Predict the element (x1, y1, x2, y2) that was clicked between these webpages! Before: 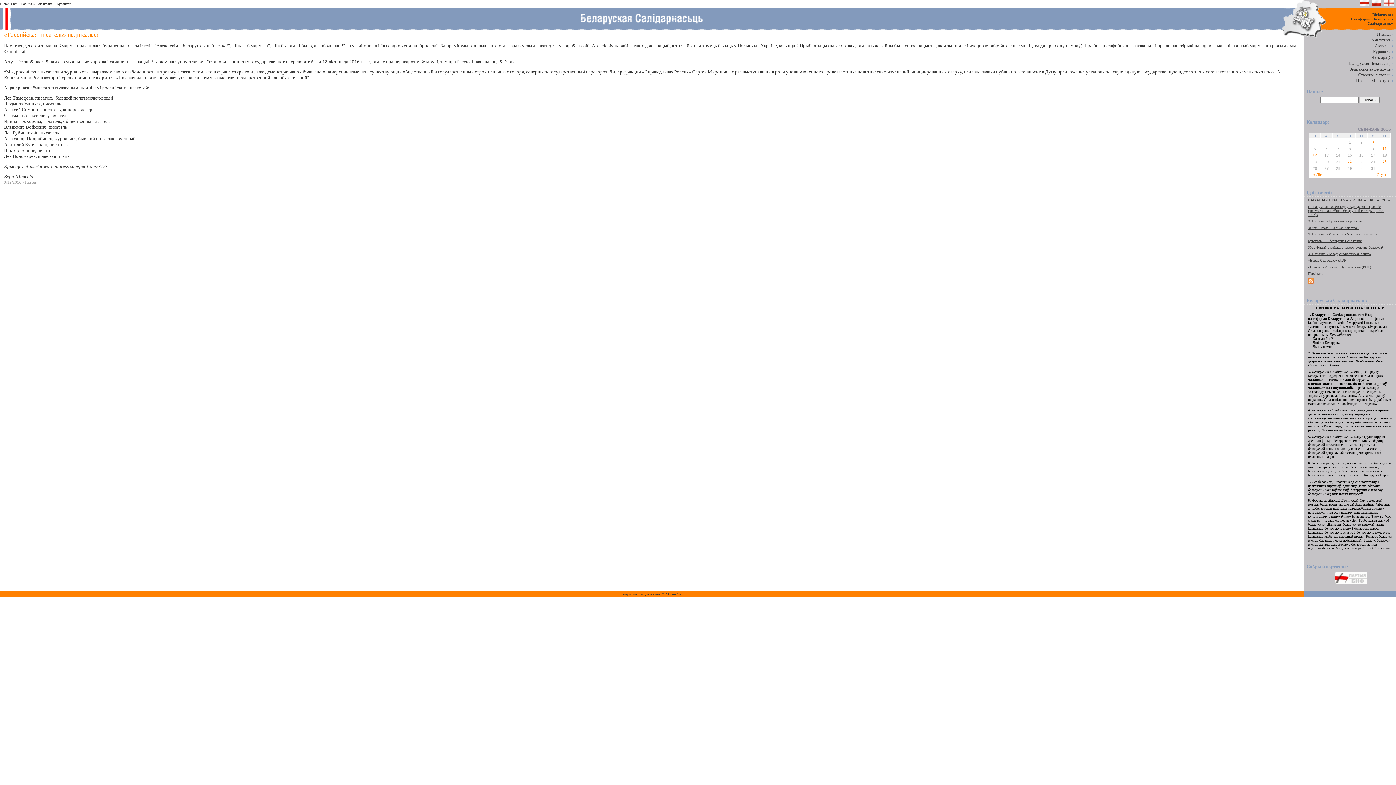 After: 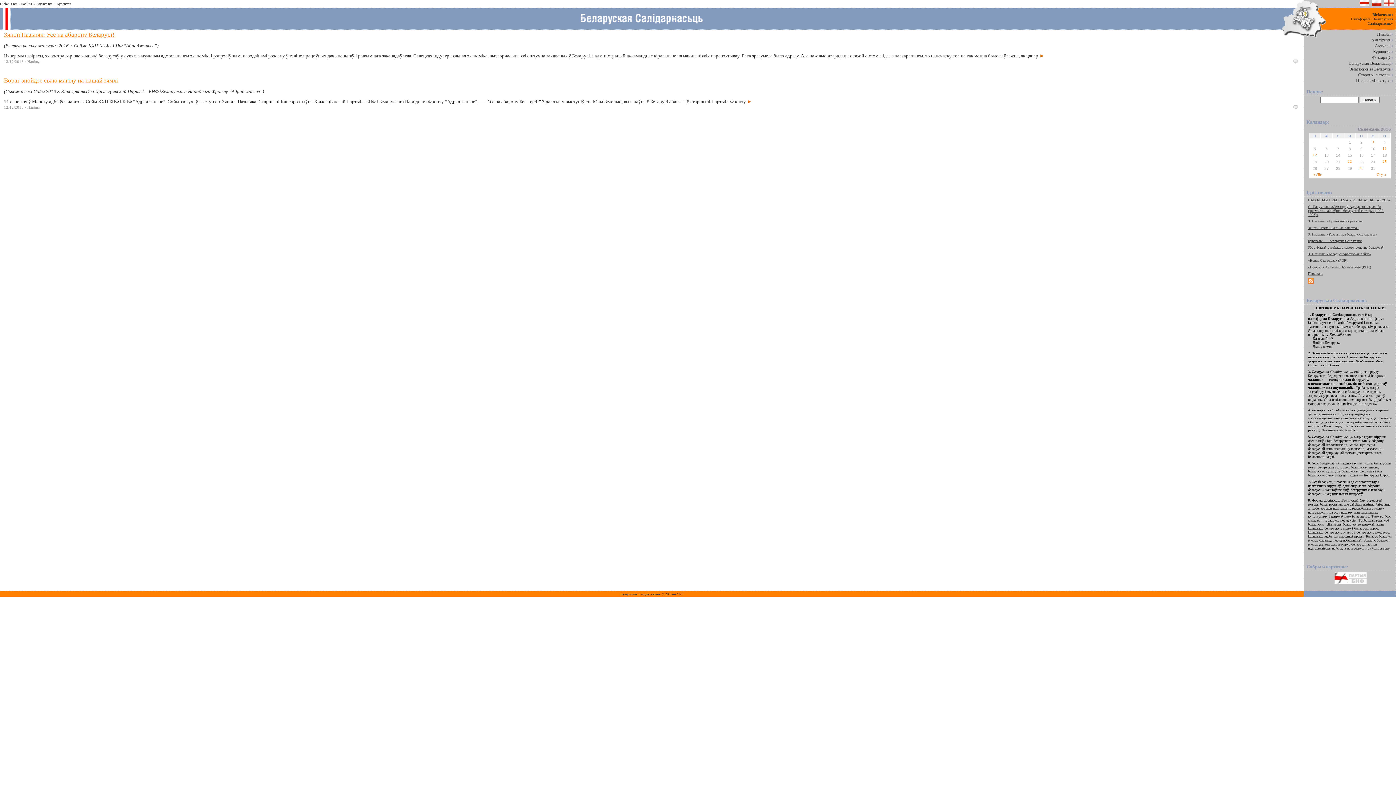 Action: bbox: (1309, 153, 1320, 157) label: 12